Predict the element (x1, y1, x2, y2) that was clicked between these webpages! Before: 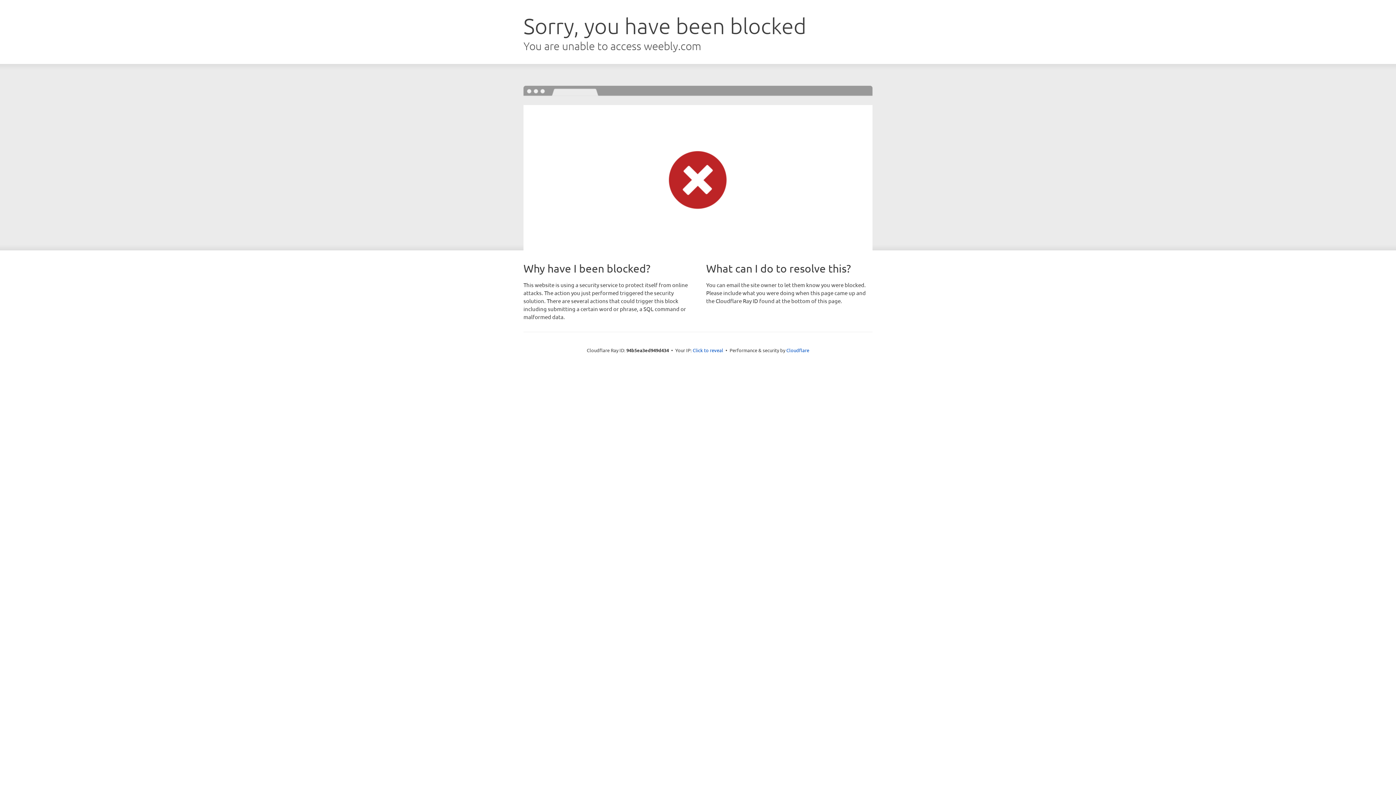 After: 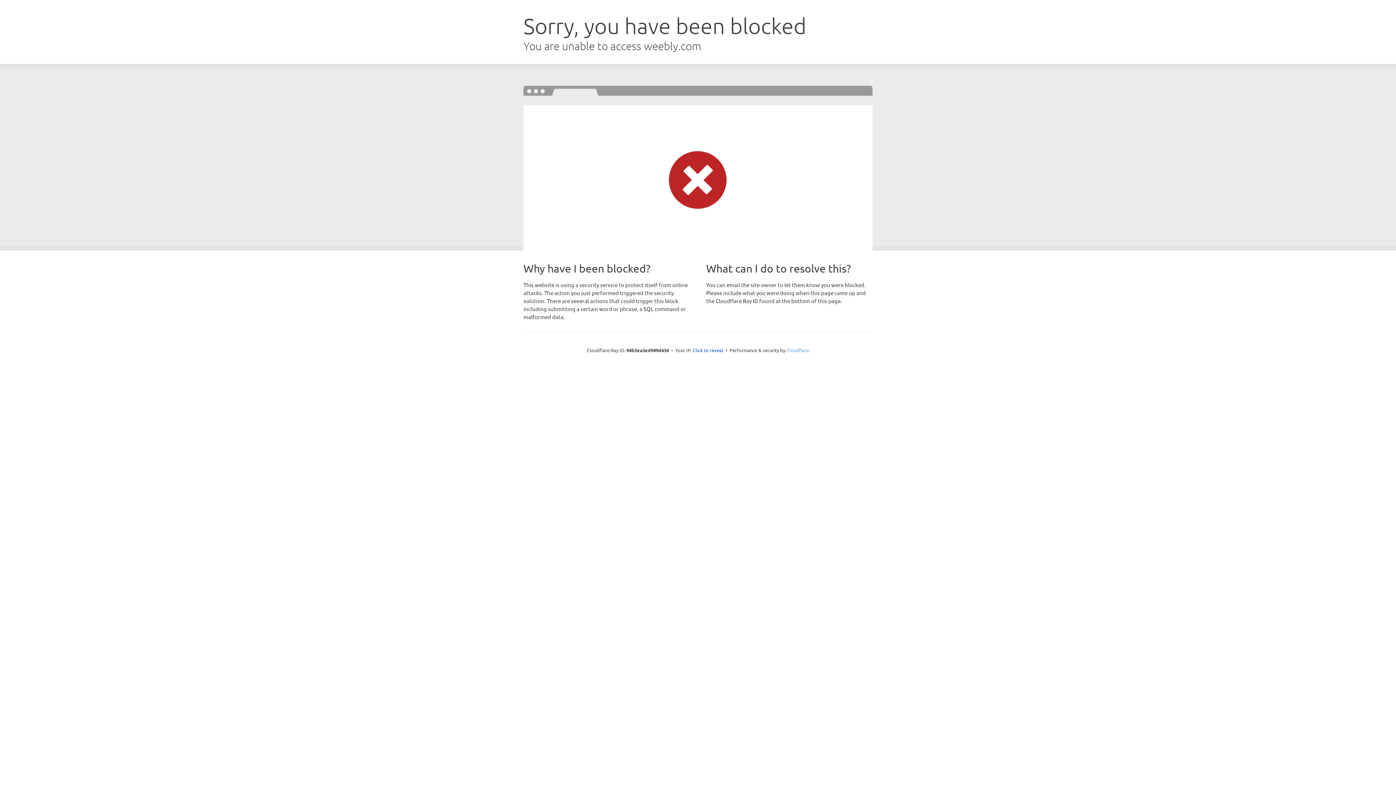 Action: label: Cloudflare bbox: (786, 347, 809, 353)